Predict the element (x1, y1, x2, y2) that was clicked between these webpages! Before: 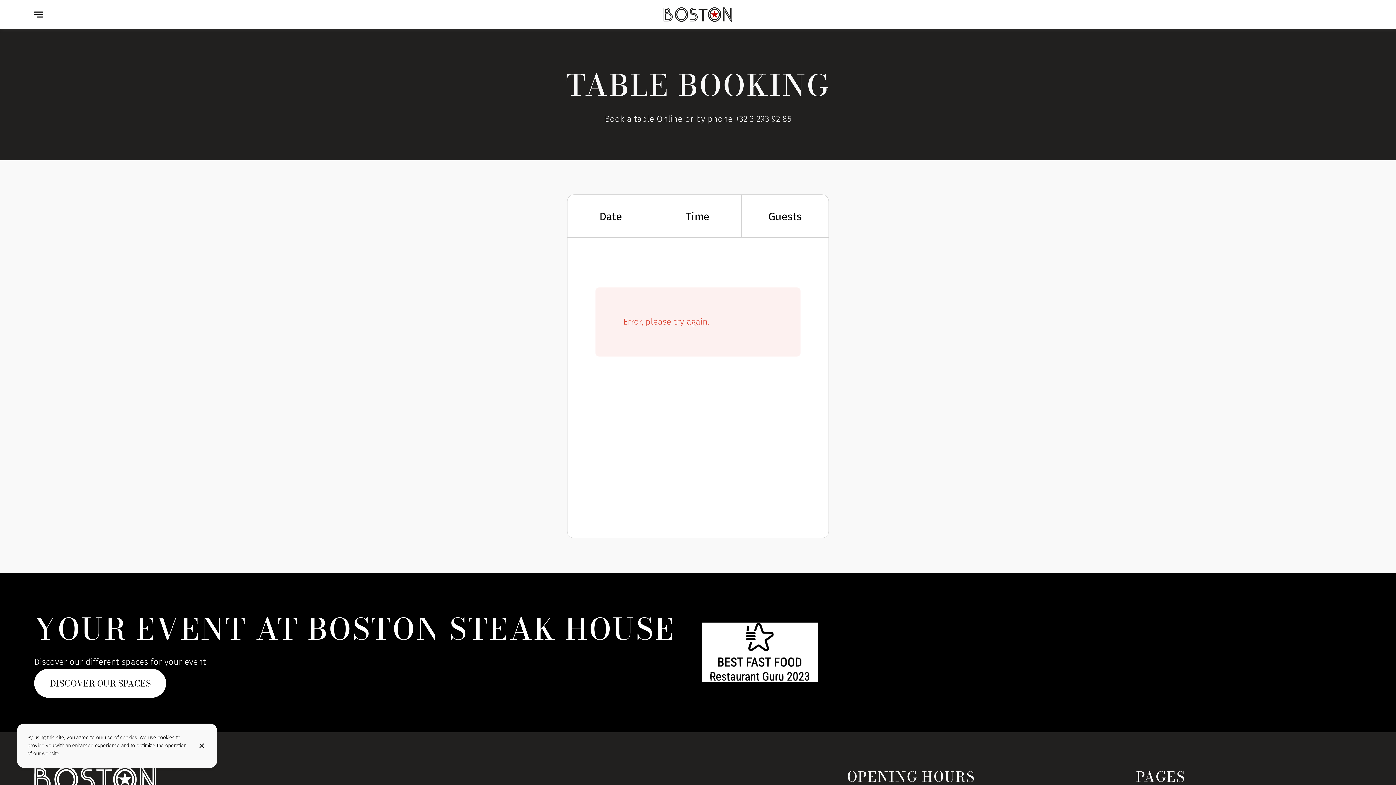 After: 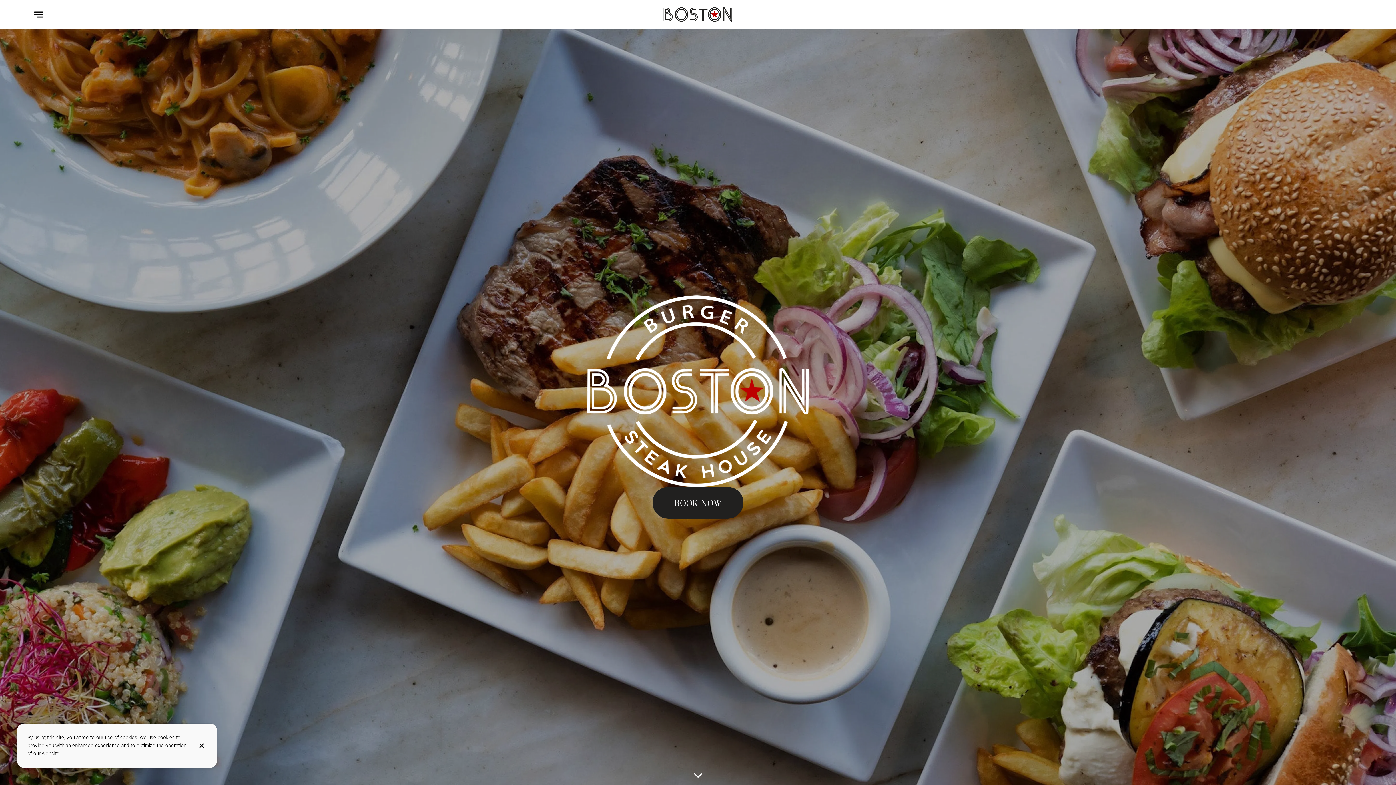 Action: bbox: (34, 766, 156, 792)